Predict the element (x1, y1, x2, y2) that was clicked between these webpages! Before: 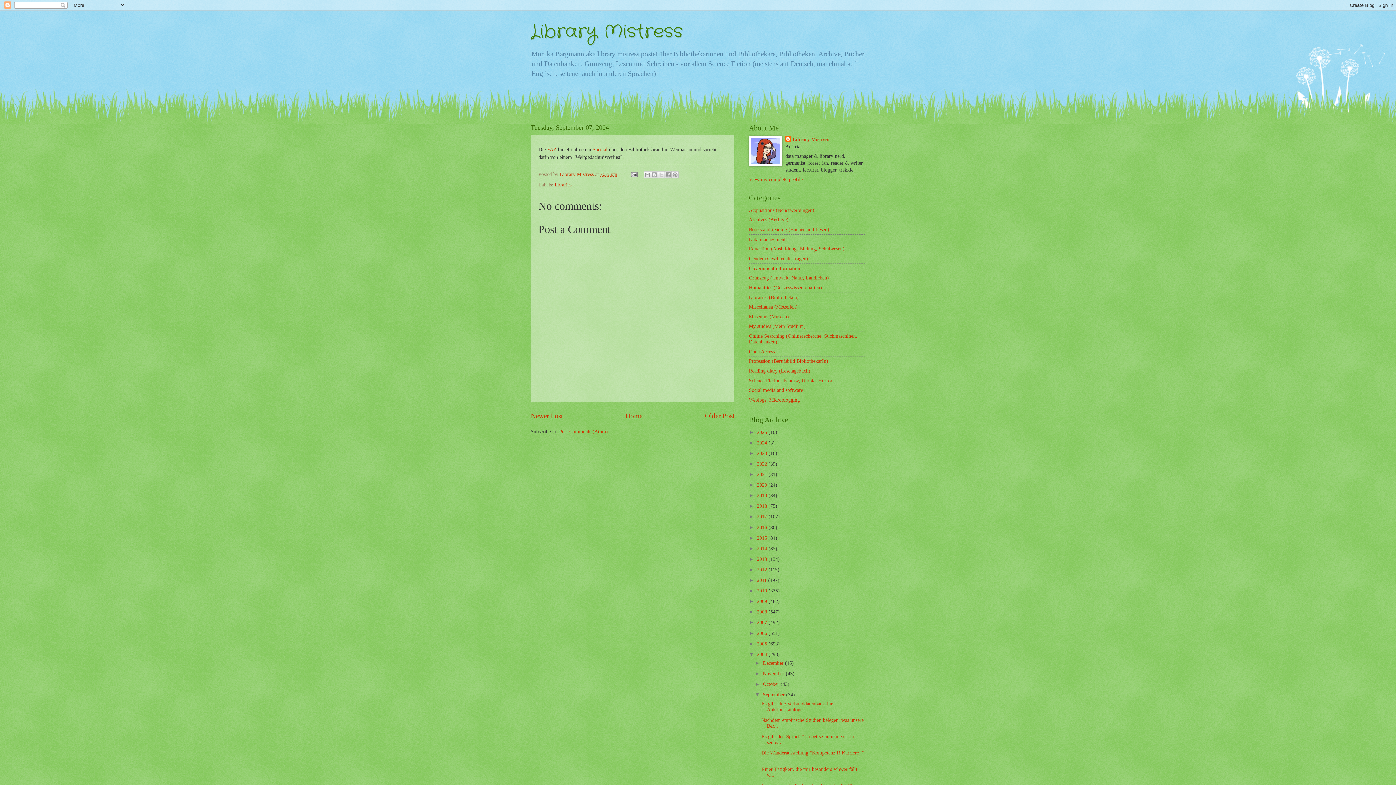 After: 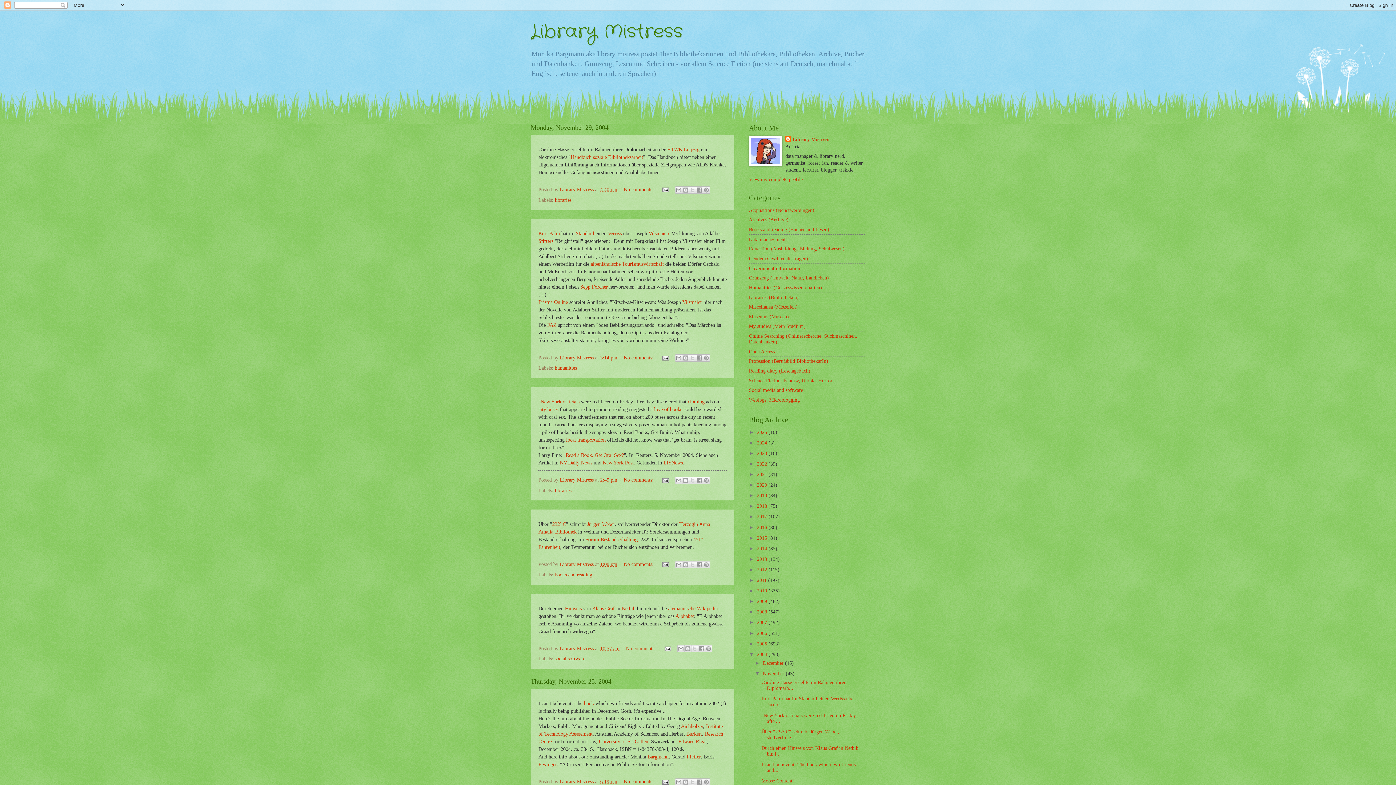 Action: bbox: (763, 671, 786, 676) label: November 